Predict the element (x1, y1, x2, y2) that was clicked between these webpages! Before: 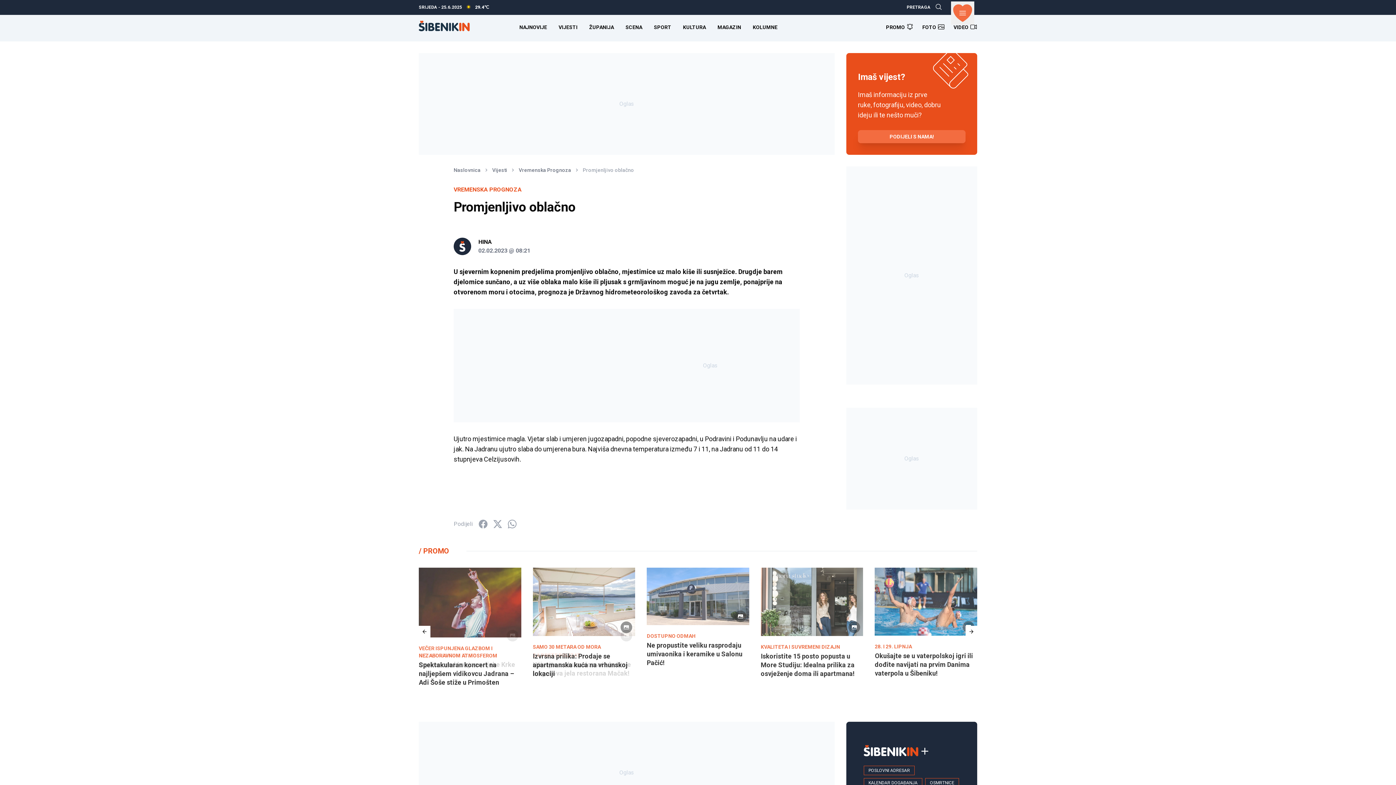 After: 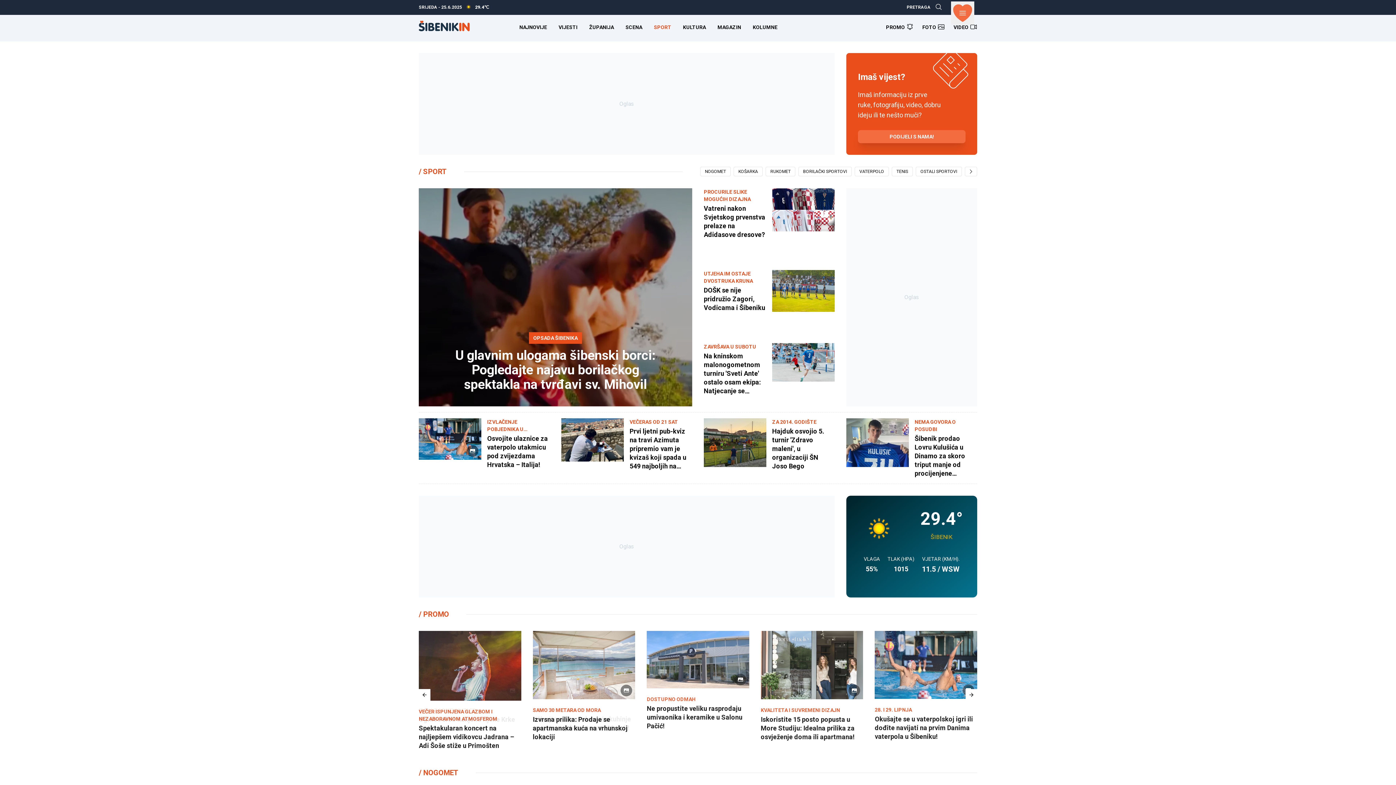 Action: label: SPORT bbox: (654, 24, 671, 30)